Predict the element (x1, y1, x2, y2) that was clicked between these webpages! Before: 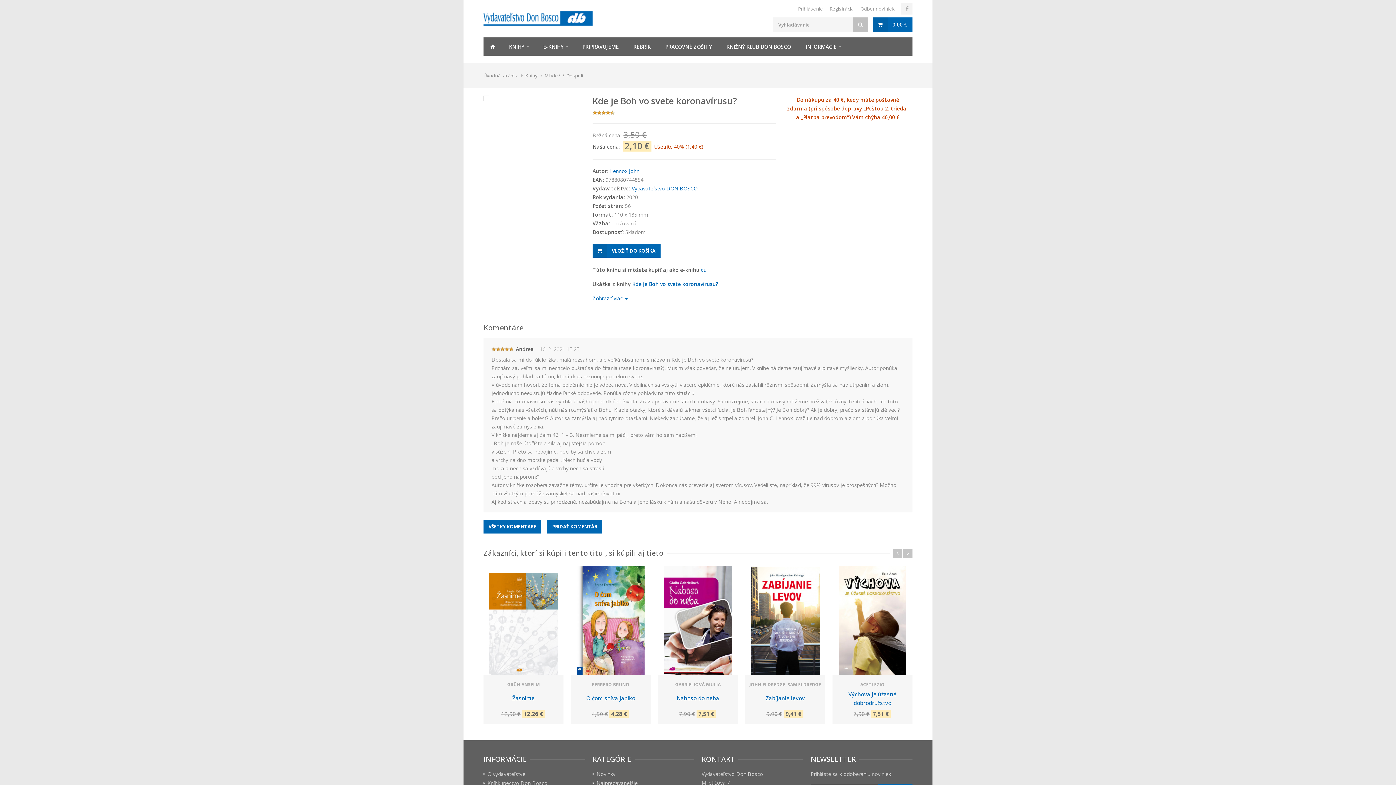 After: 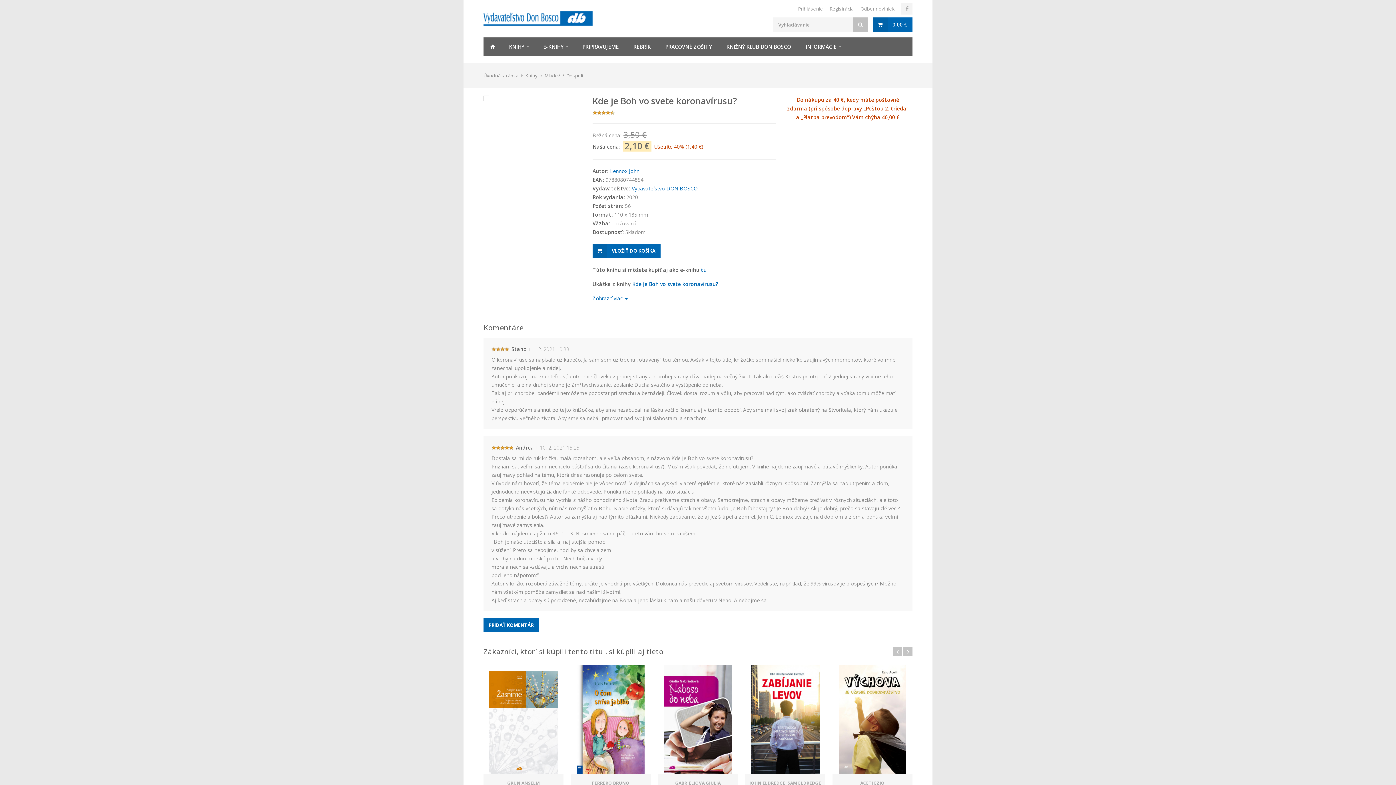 Action: label: VŠETKY KOMENTÁRE bbox: (483, 519, 541, 533)